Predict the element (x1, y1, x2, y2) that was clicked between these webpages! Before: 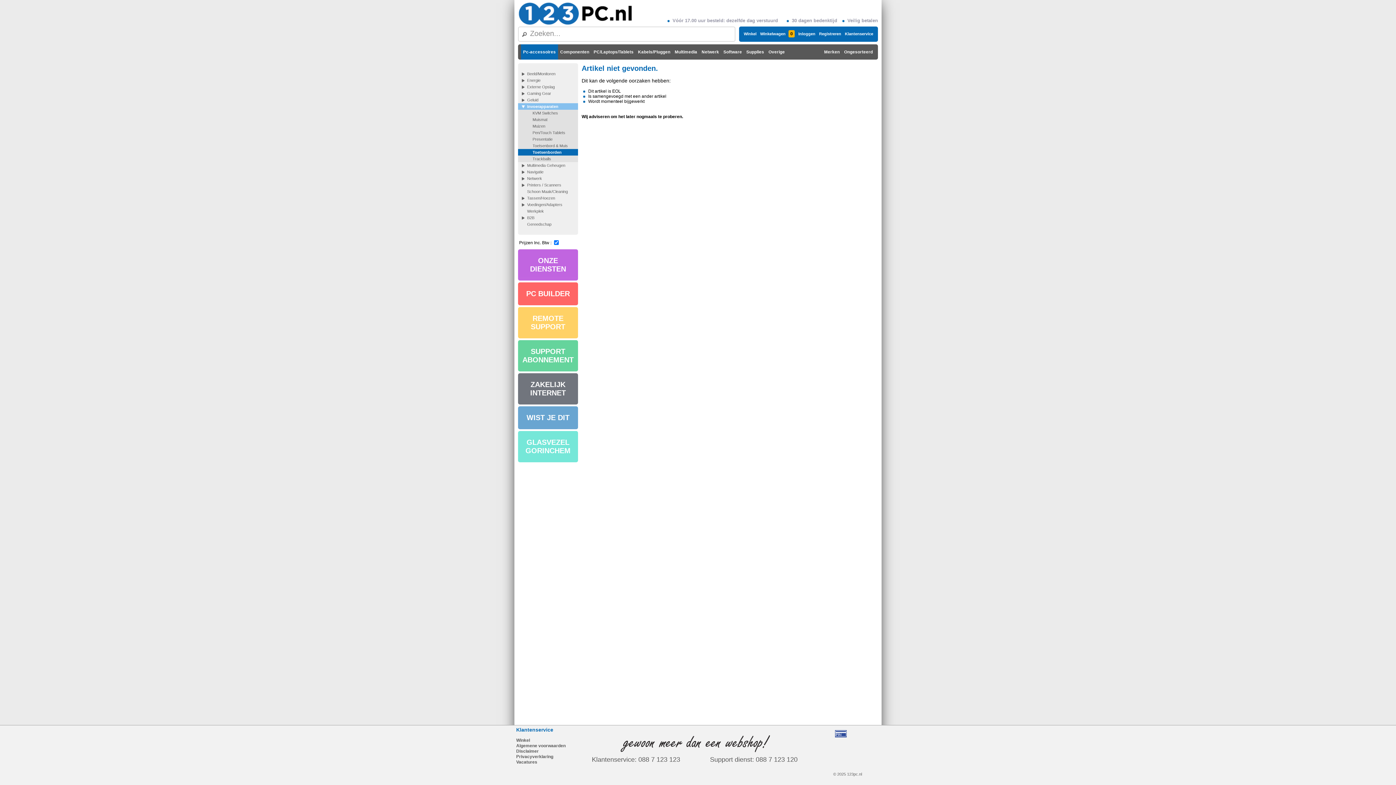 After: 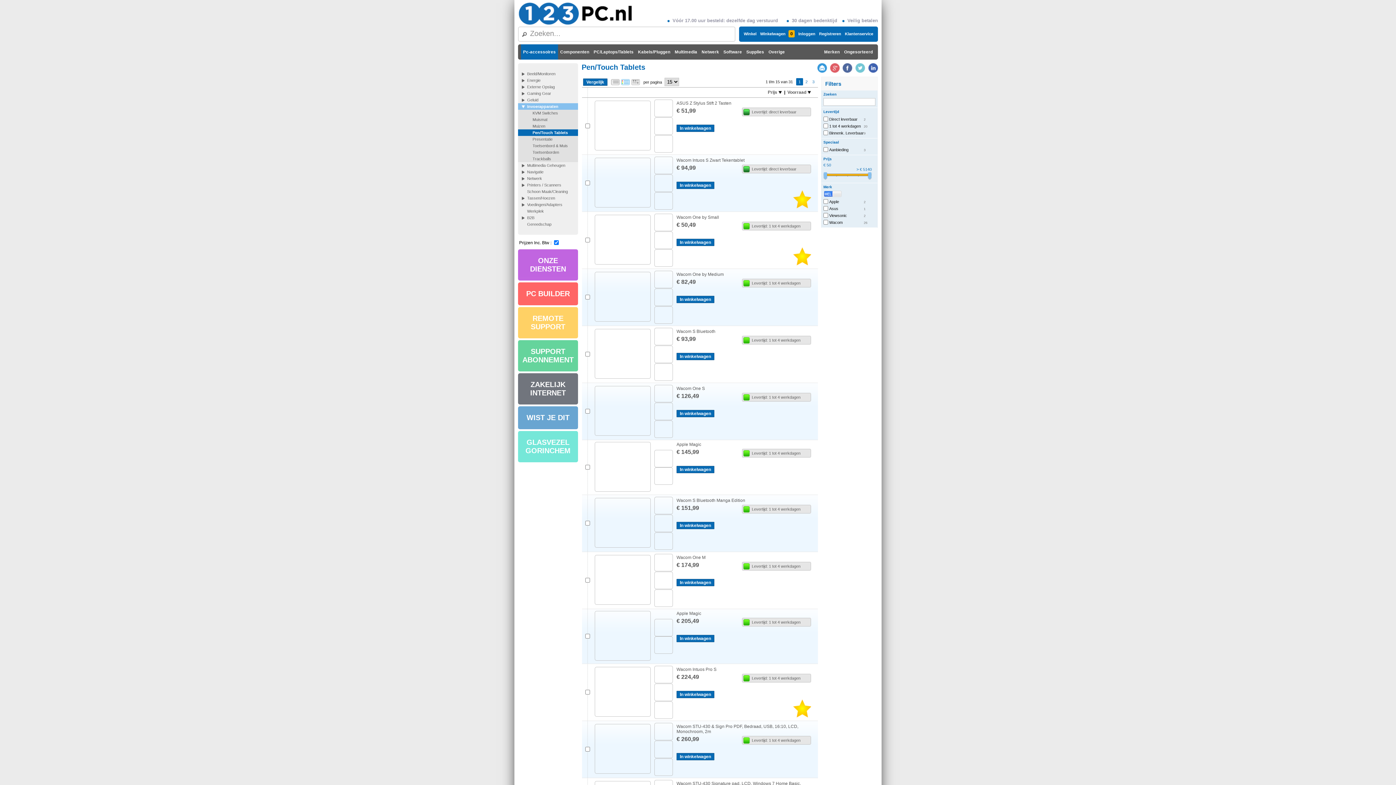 Action: label: Pen/Touch Tablets bbox: (518, 129, 578, 136)